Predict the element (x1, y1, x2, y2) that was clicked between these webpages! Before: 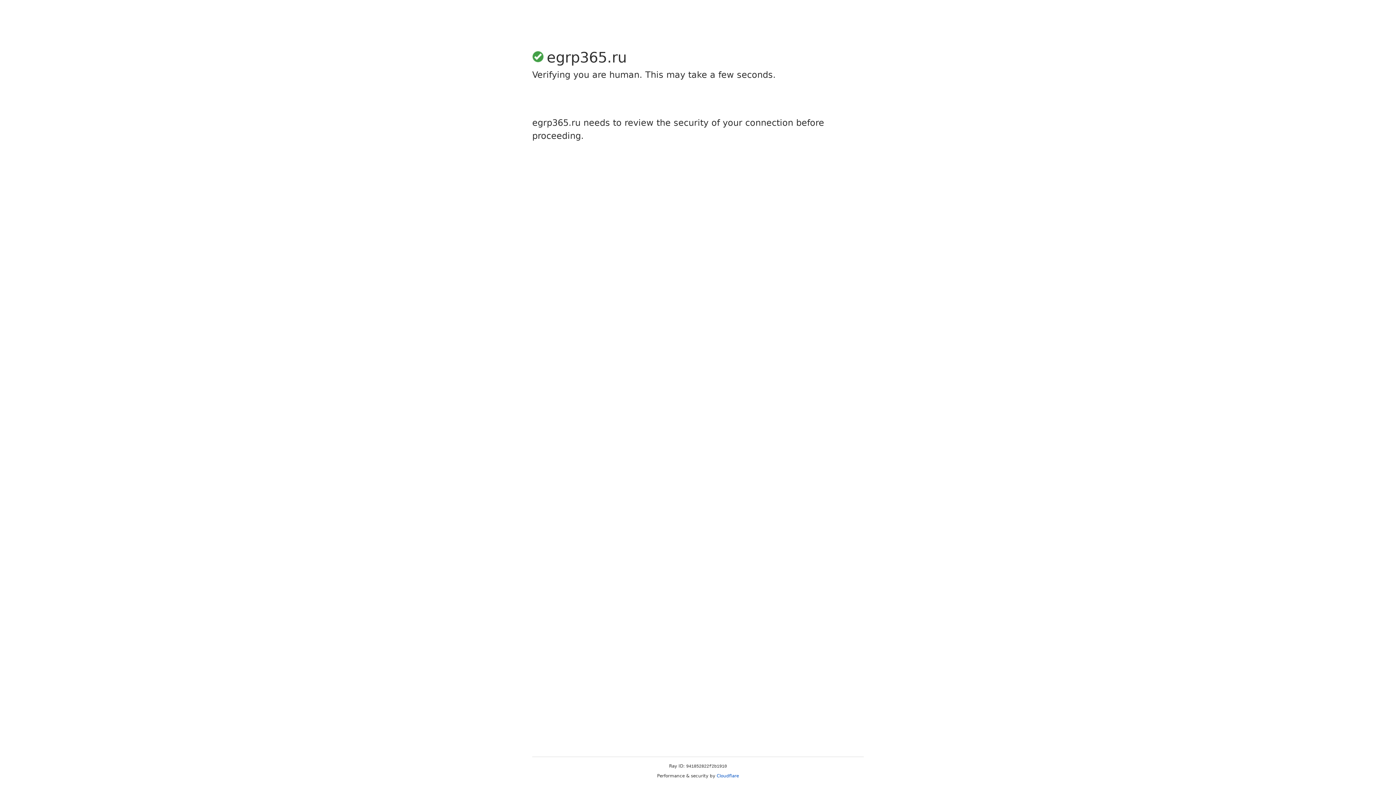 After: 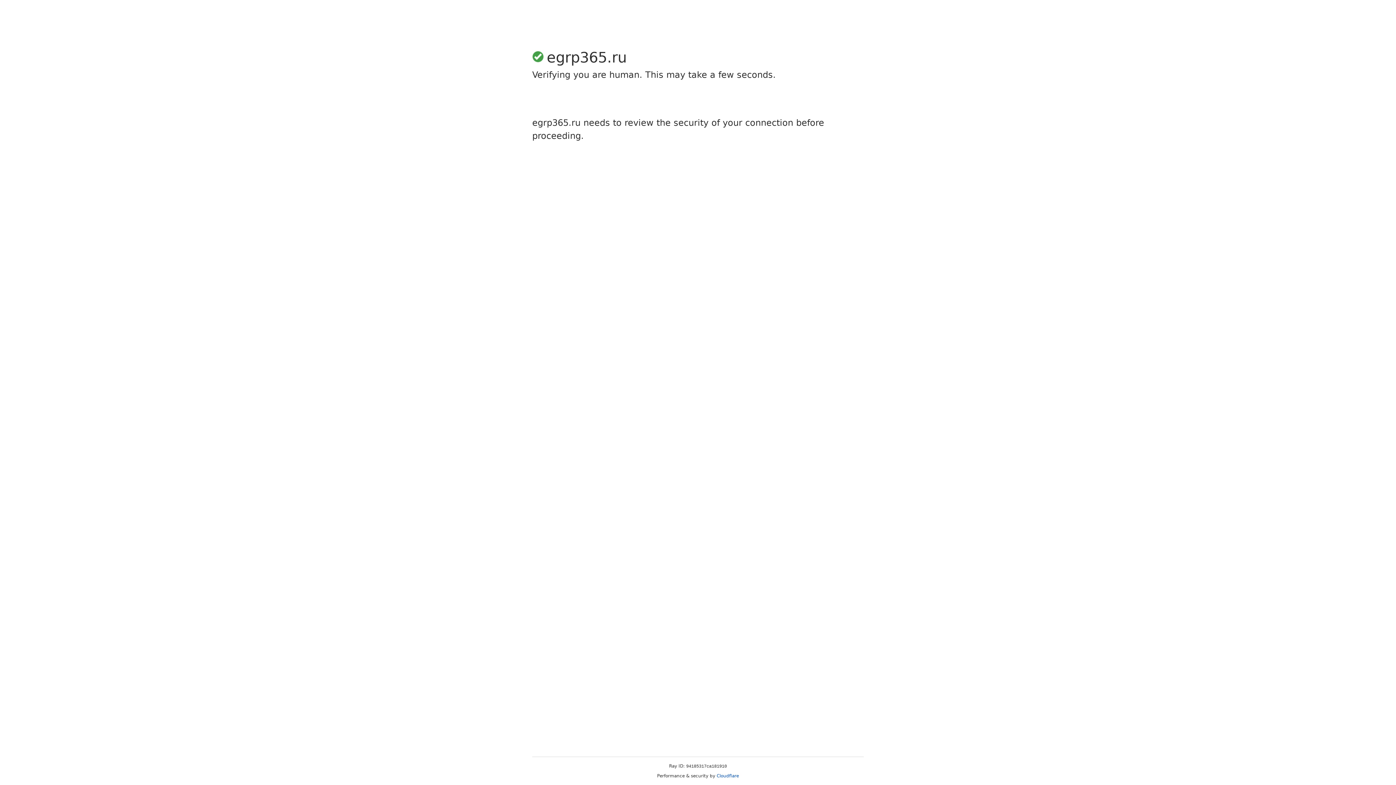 Action: bbox: (716, 773, 739, 778) label: Cloudflare